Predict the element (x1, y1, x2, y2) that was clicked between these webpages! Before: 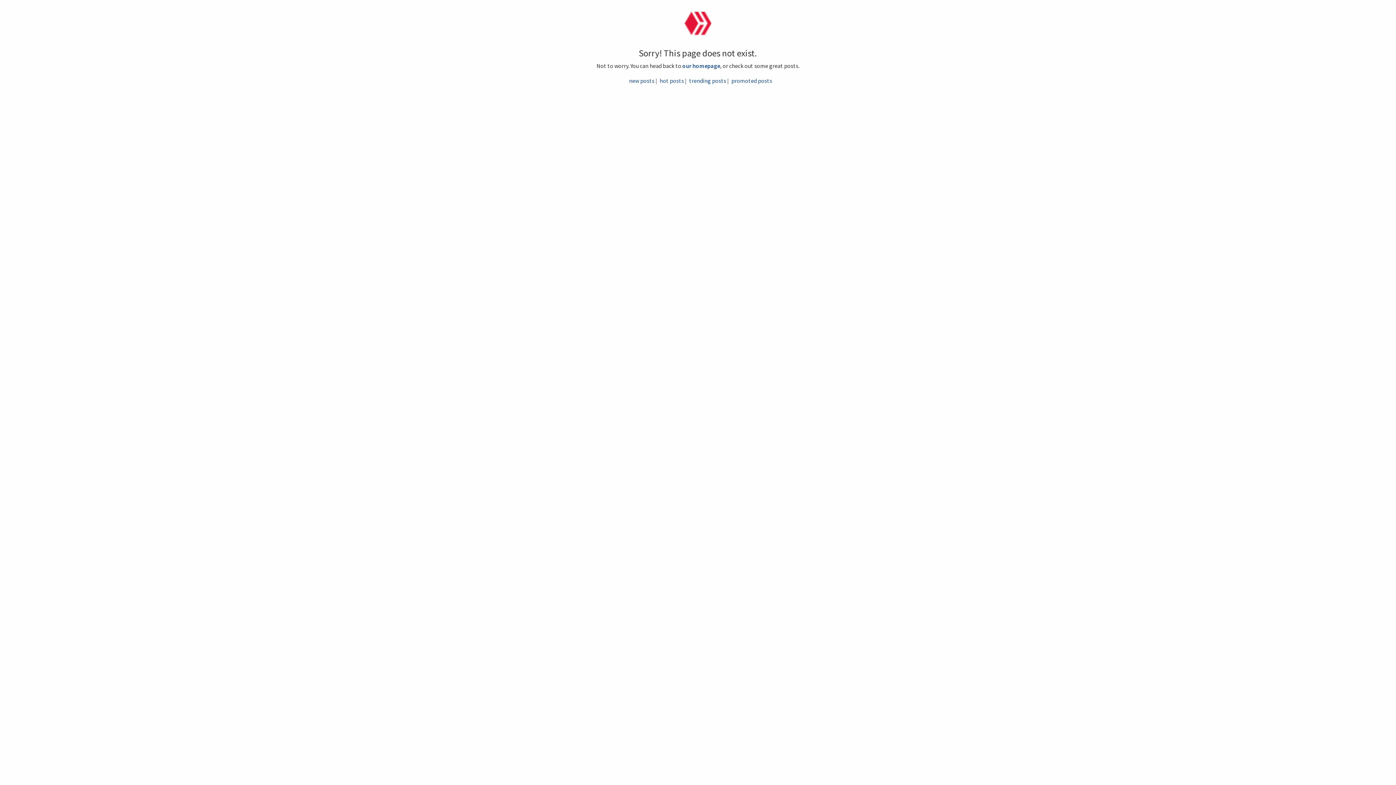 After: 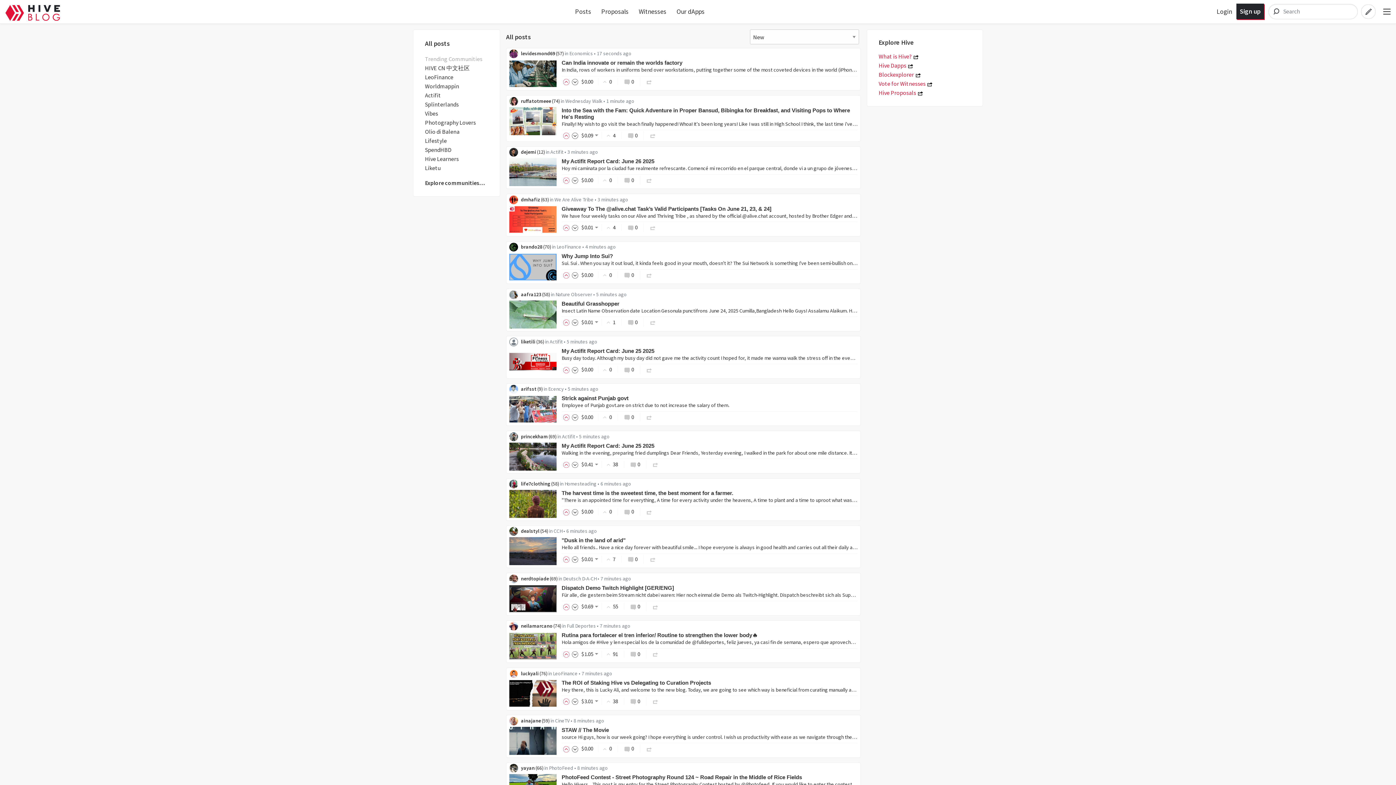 Action: label: new posts bbox: (629, 76, 654, 84)